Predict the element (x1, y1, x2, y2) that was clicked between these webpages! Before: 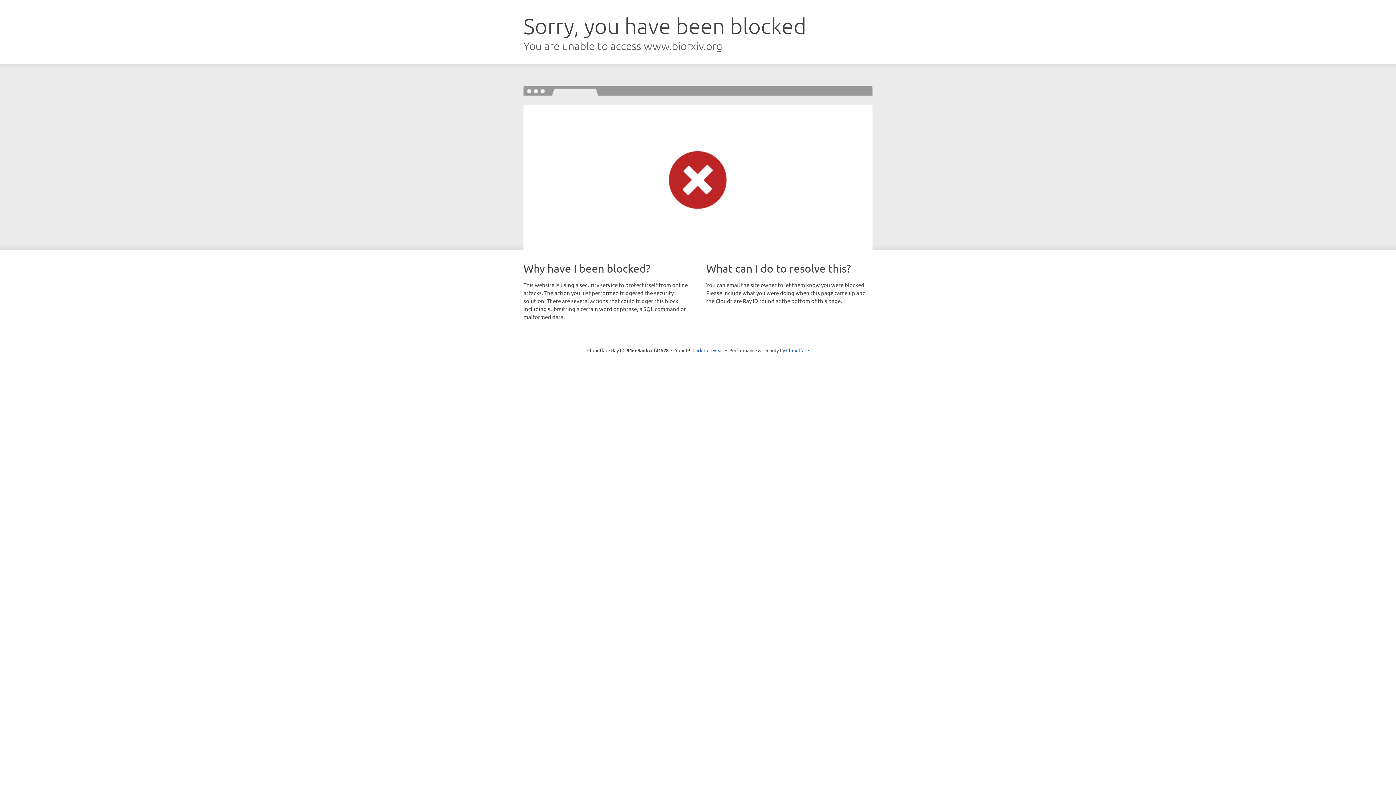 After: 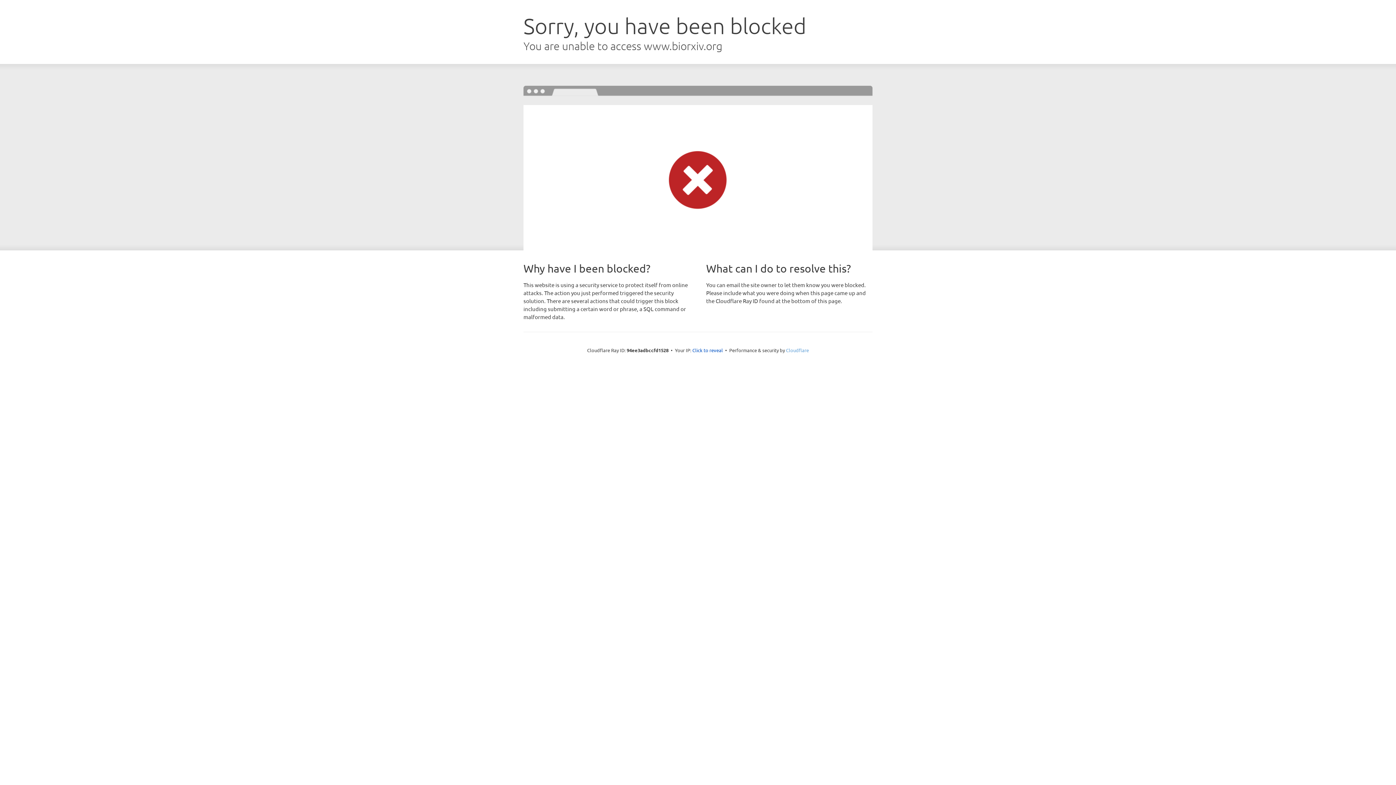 Action: label: Cloudflare bbox: (786, 347, 809, 353)